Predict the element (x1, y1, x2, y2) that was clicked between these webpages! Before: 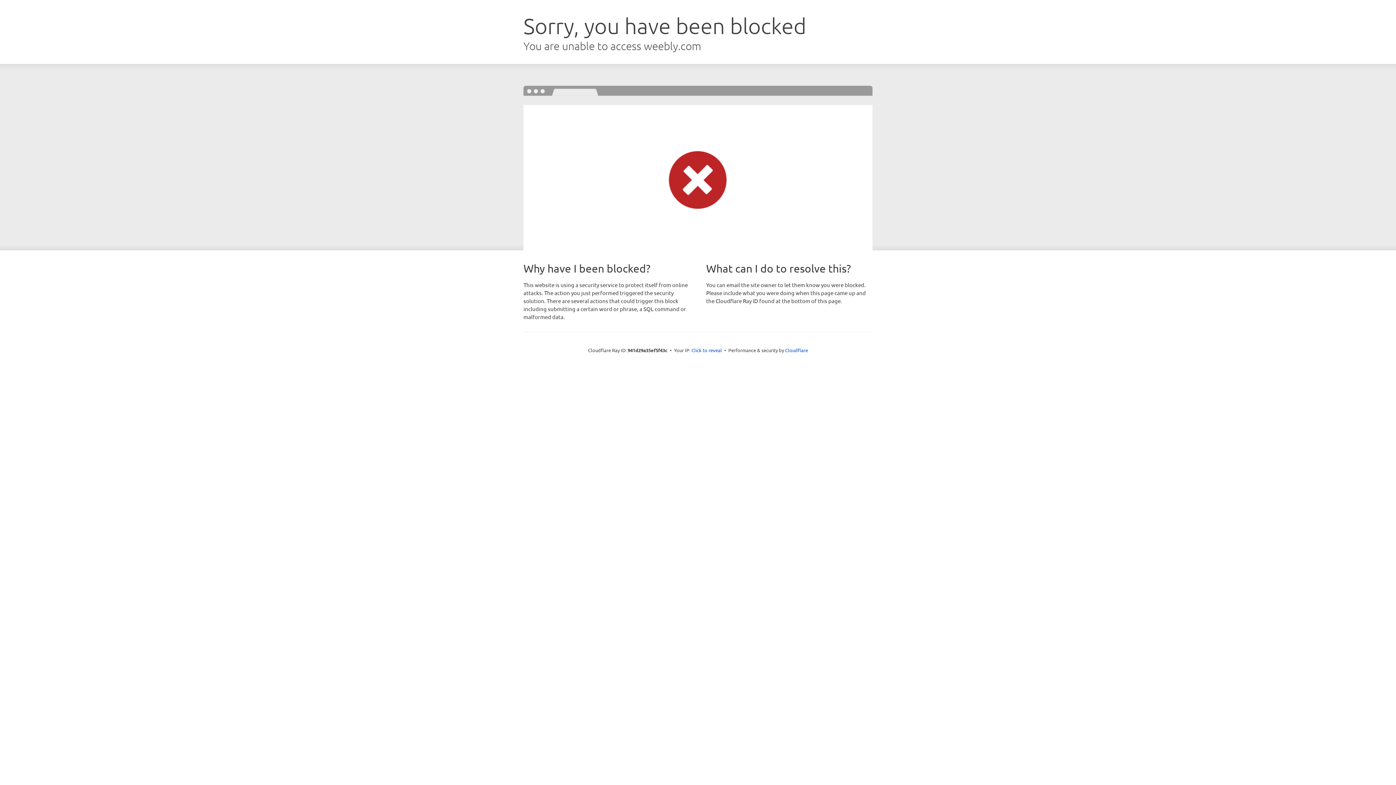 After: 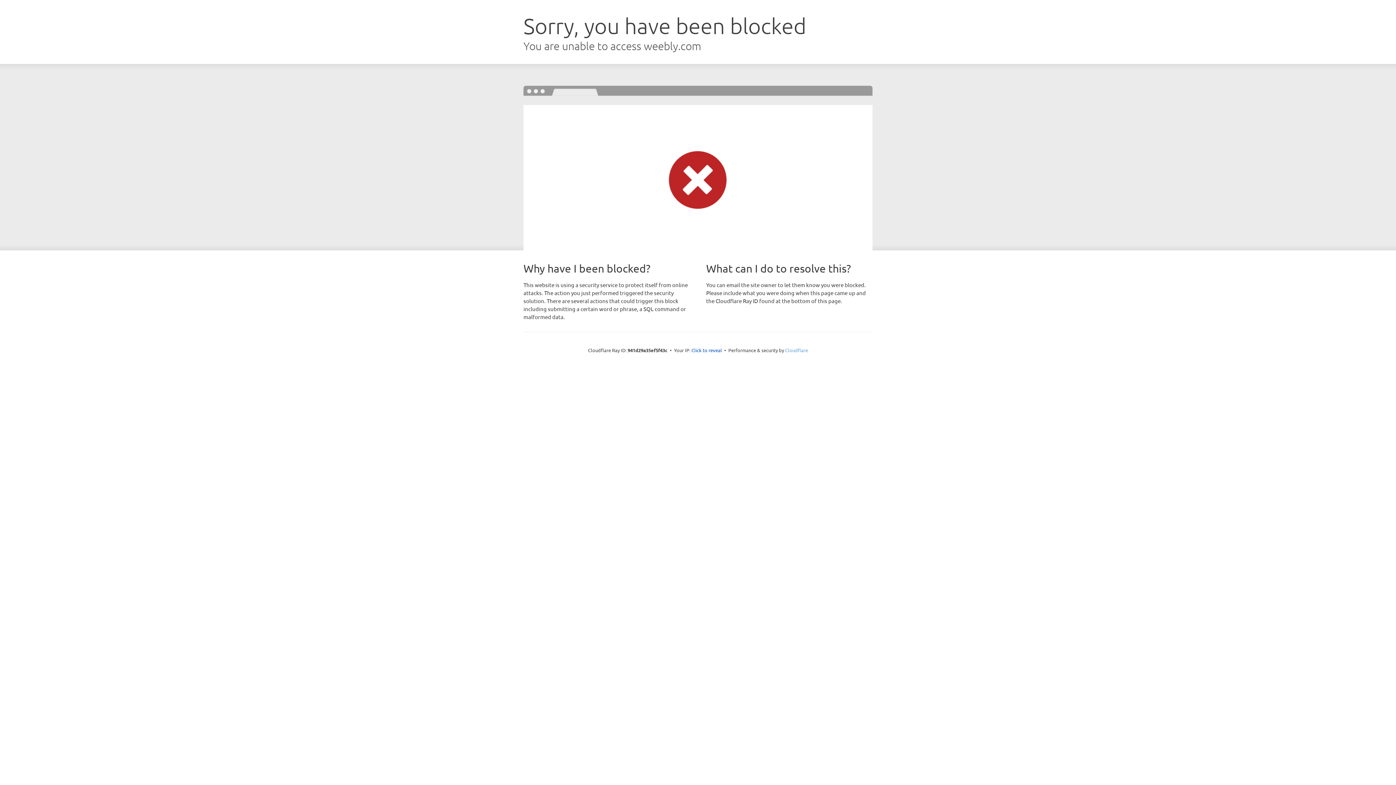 Action: label: Cloudflare bbox: (785, 347, 808, 353)